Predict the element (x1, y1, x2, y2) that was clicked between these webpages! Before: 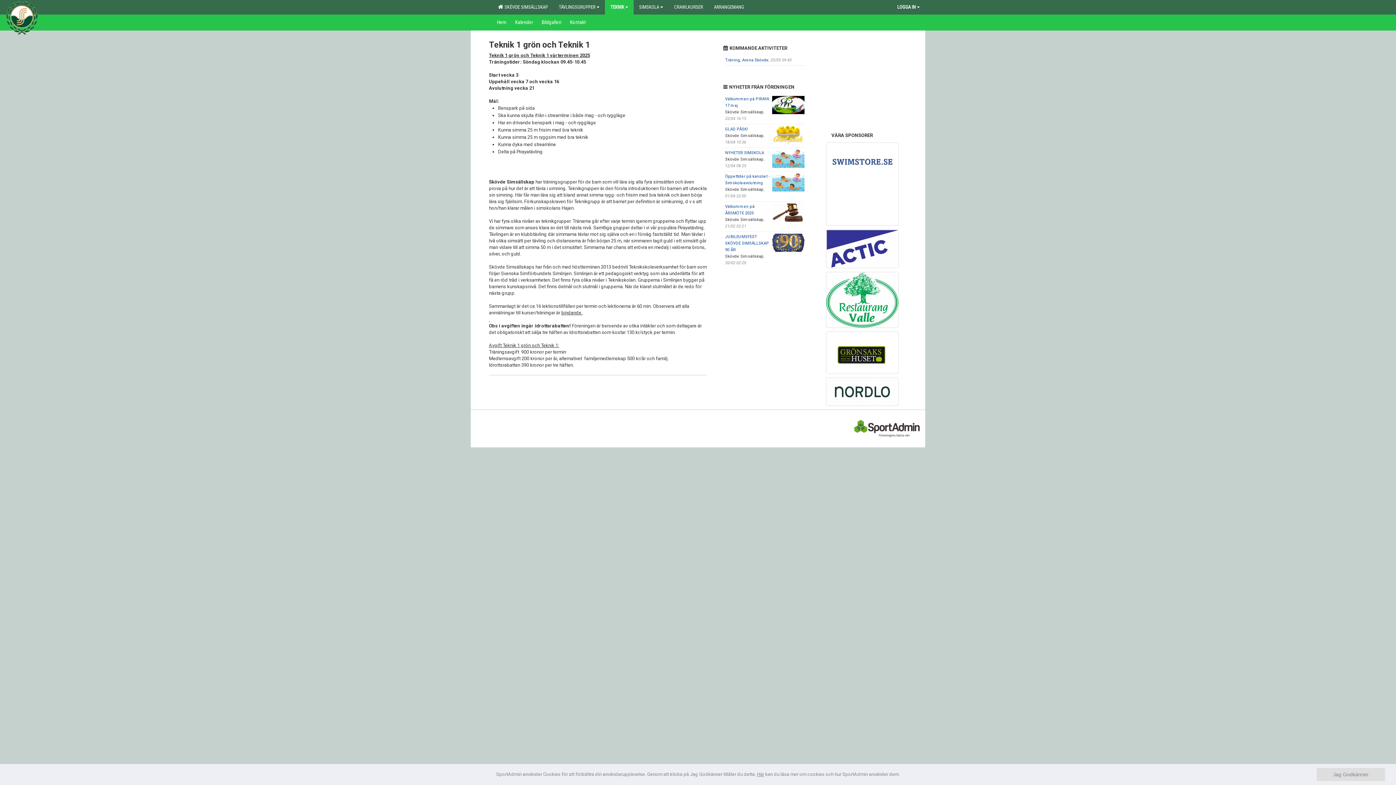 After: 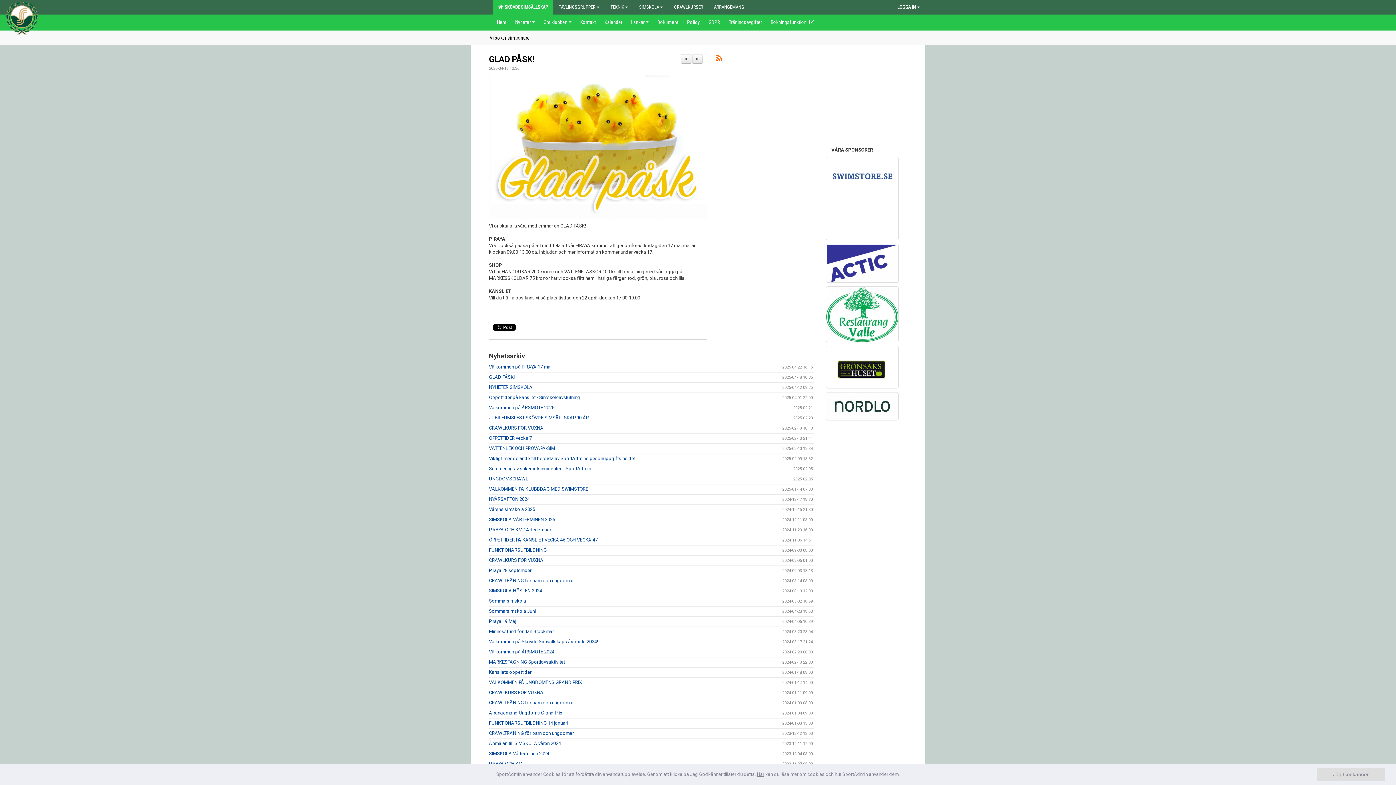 Action: label: GLAD PÅSK! bbox: (725, 126, 748, 131)